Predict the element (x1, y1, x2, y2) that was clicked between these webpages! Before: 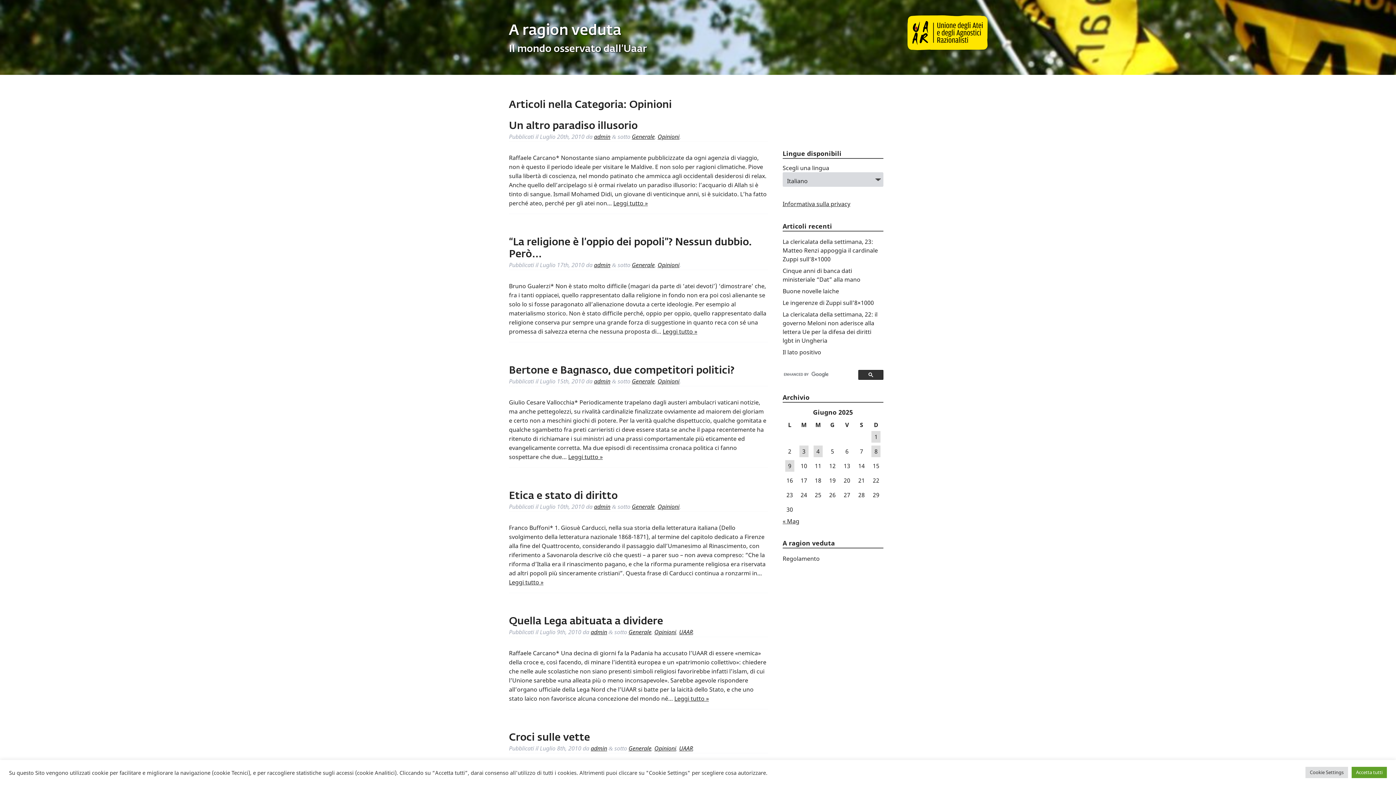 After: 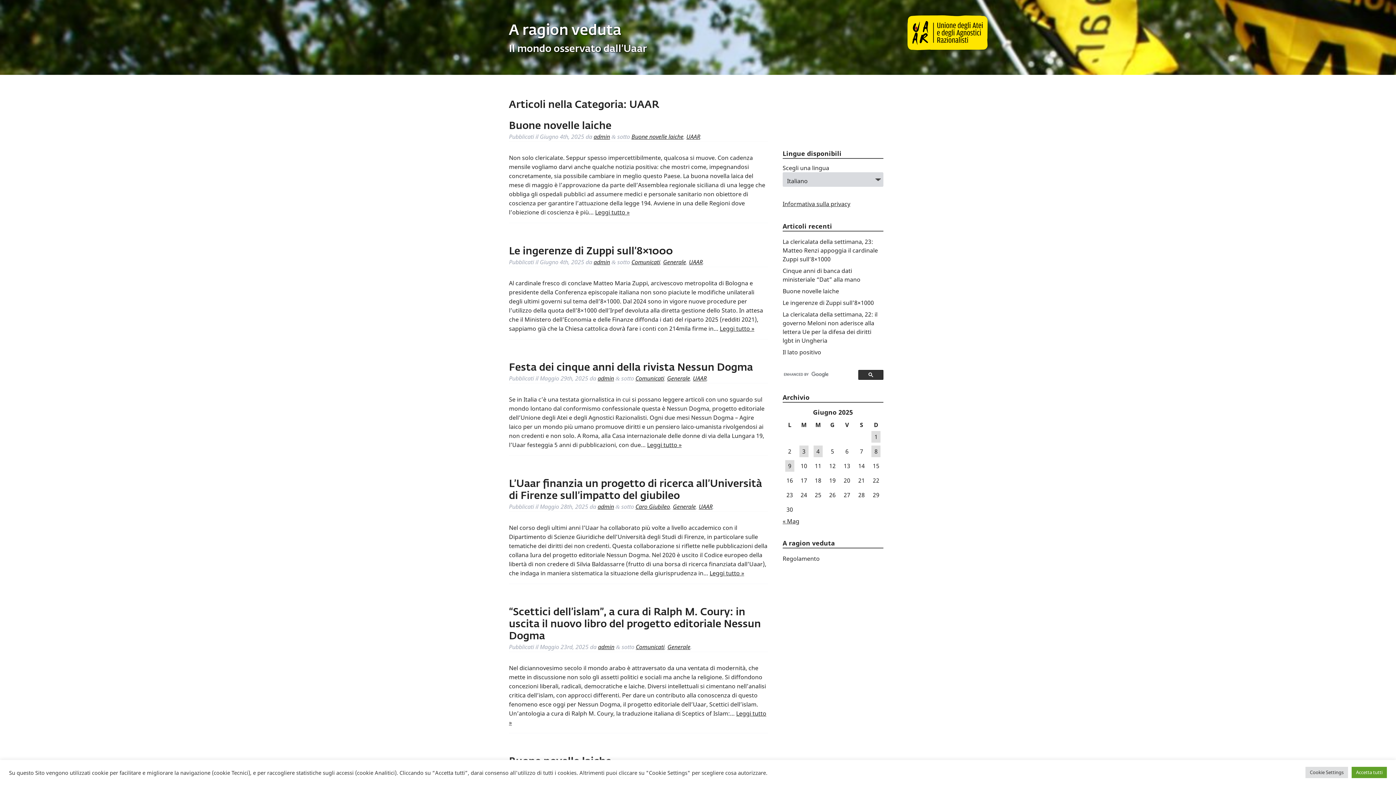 Action: bbox: (679, 628, 693, 636) label: UAAR